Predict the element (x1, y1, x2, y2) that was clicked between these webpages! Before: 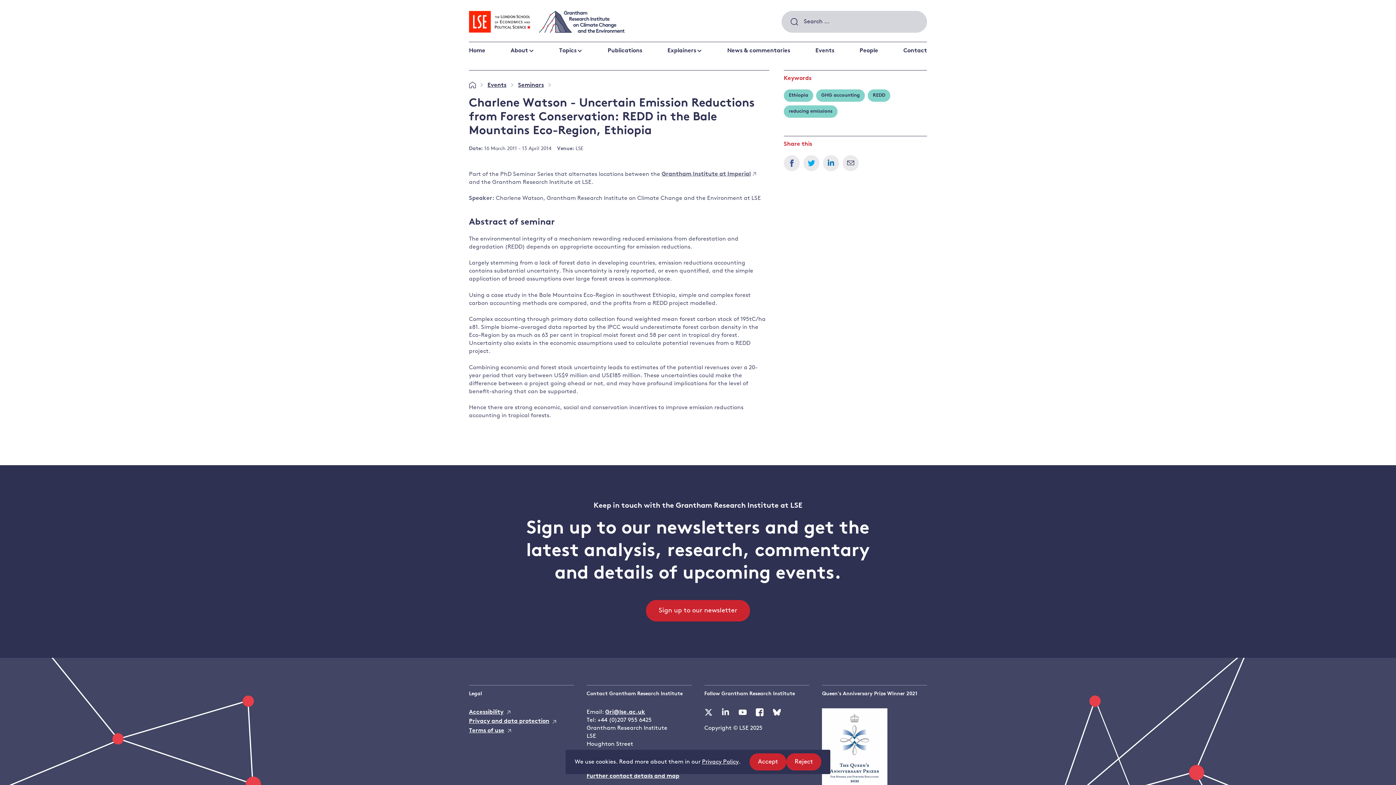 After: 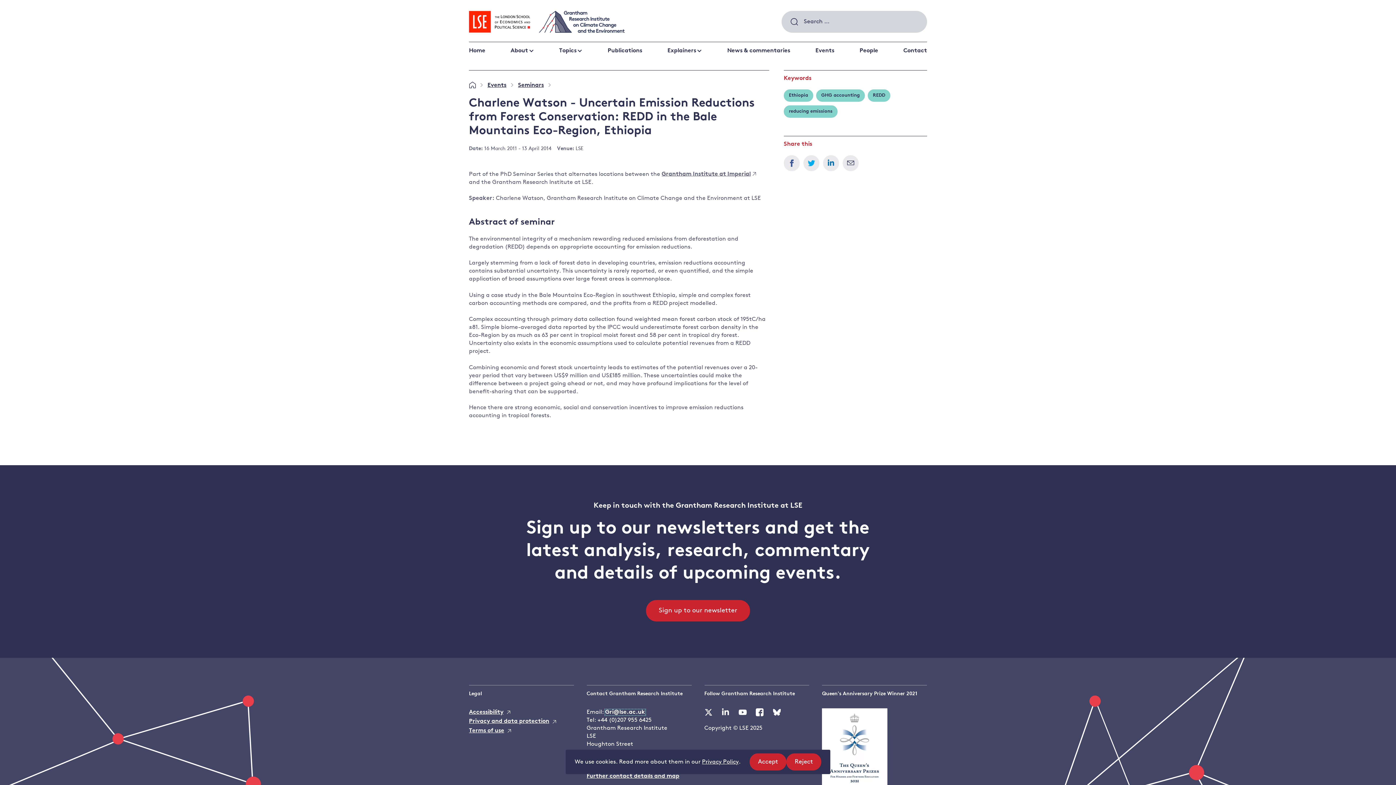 Action: label: Gri@lse.ac.uk bbox: (605, 709, 645, 715)